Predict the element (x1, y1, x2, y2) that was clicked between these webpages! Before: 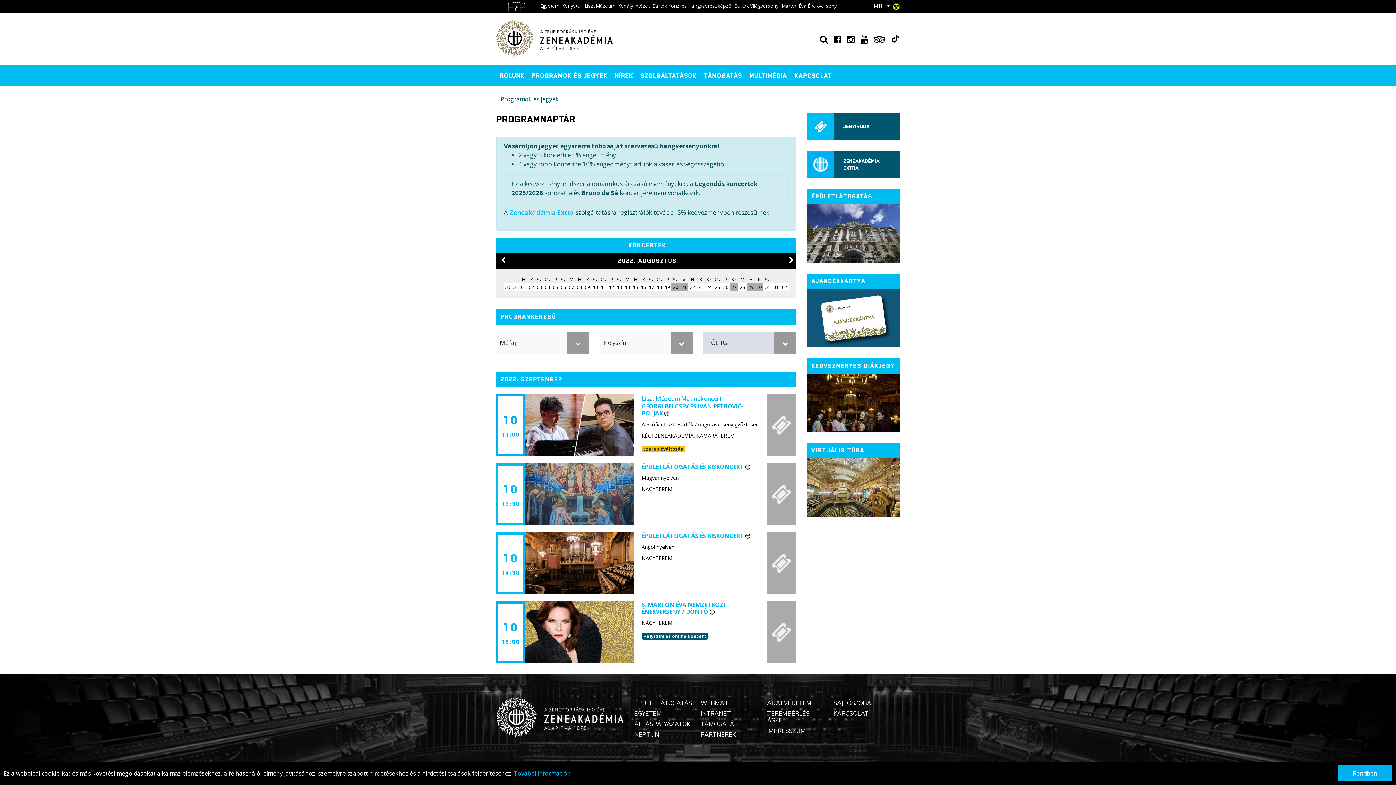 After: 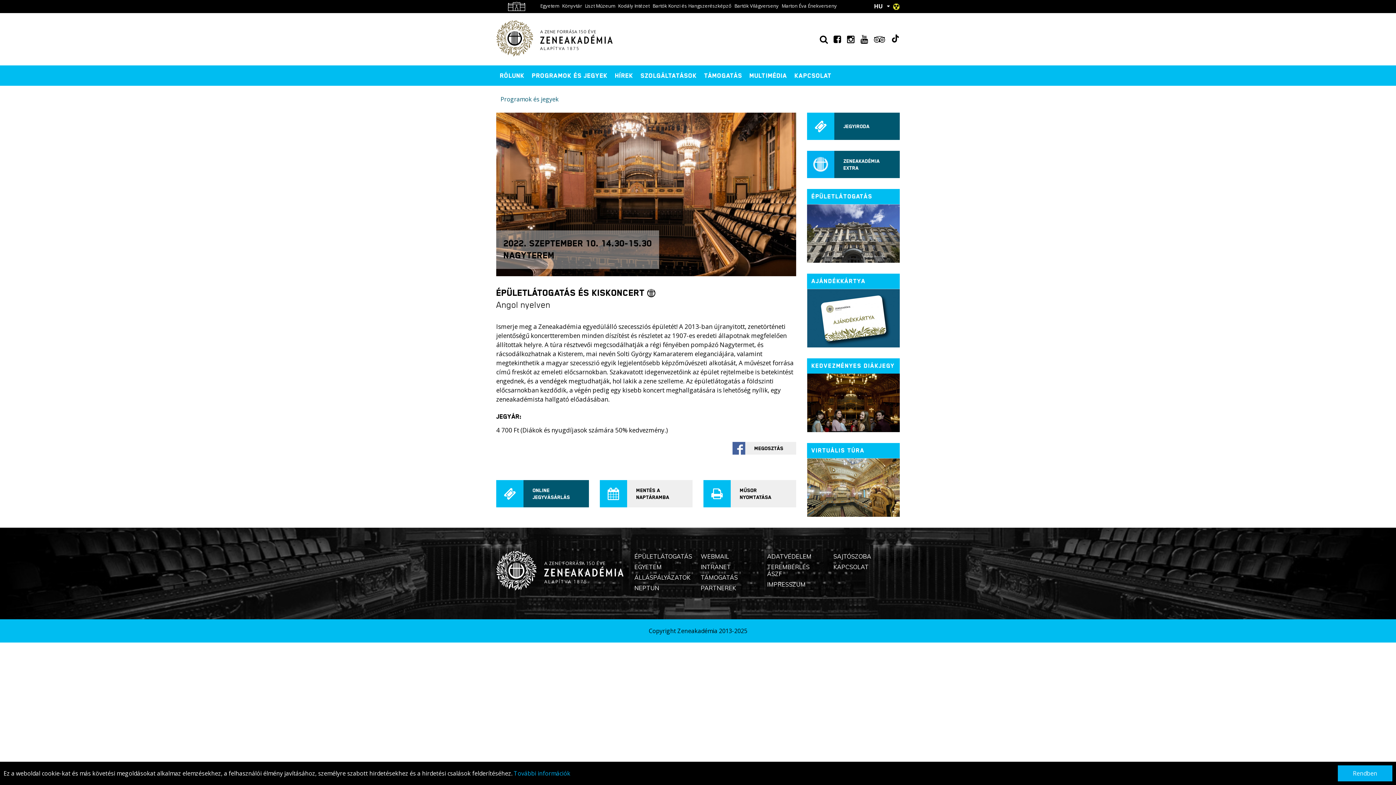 Action: bbox: (525, 532, 634, 594)